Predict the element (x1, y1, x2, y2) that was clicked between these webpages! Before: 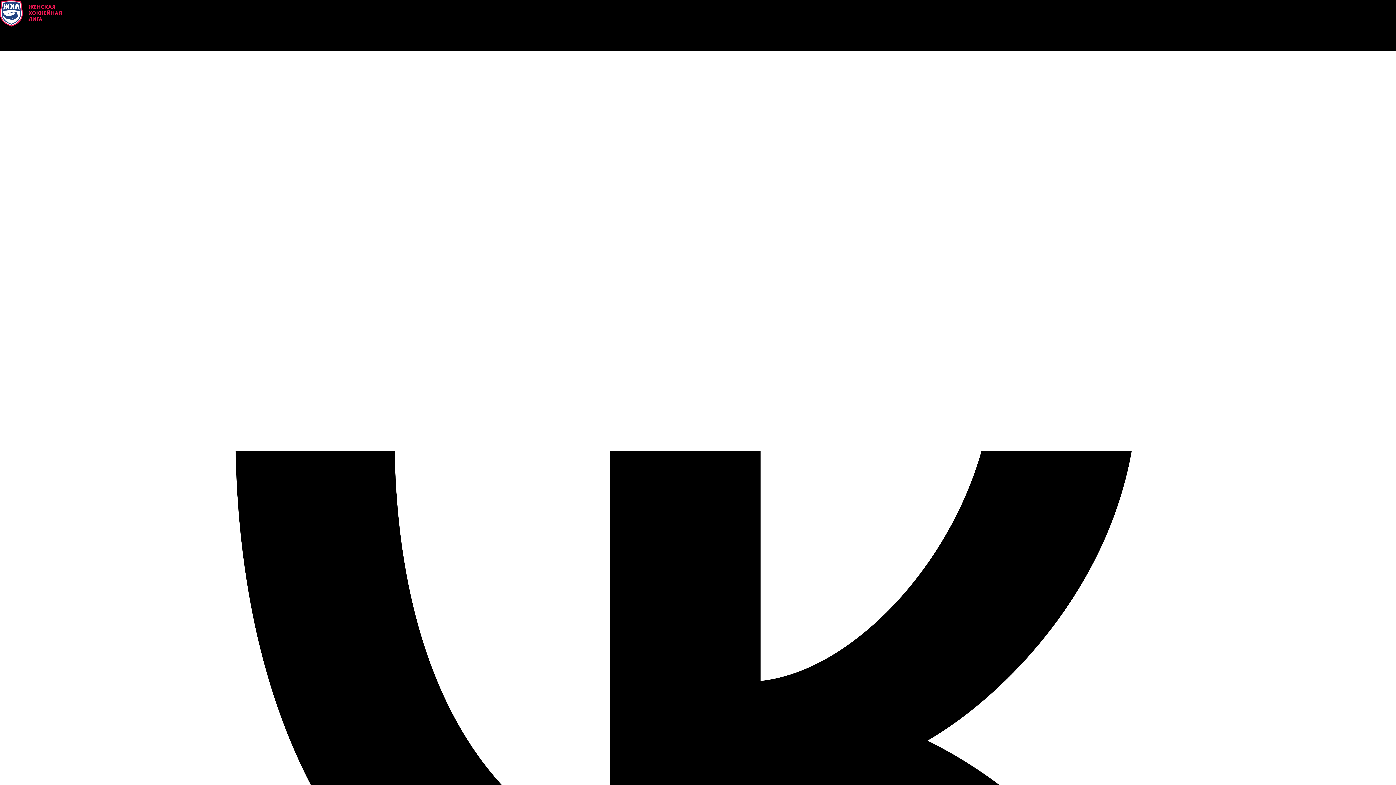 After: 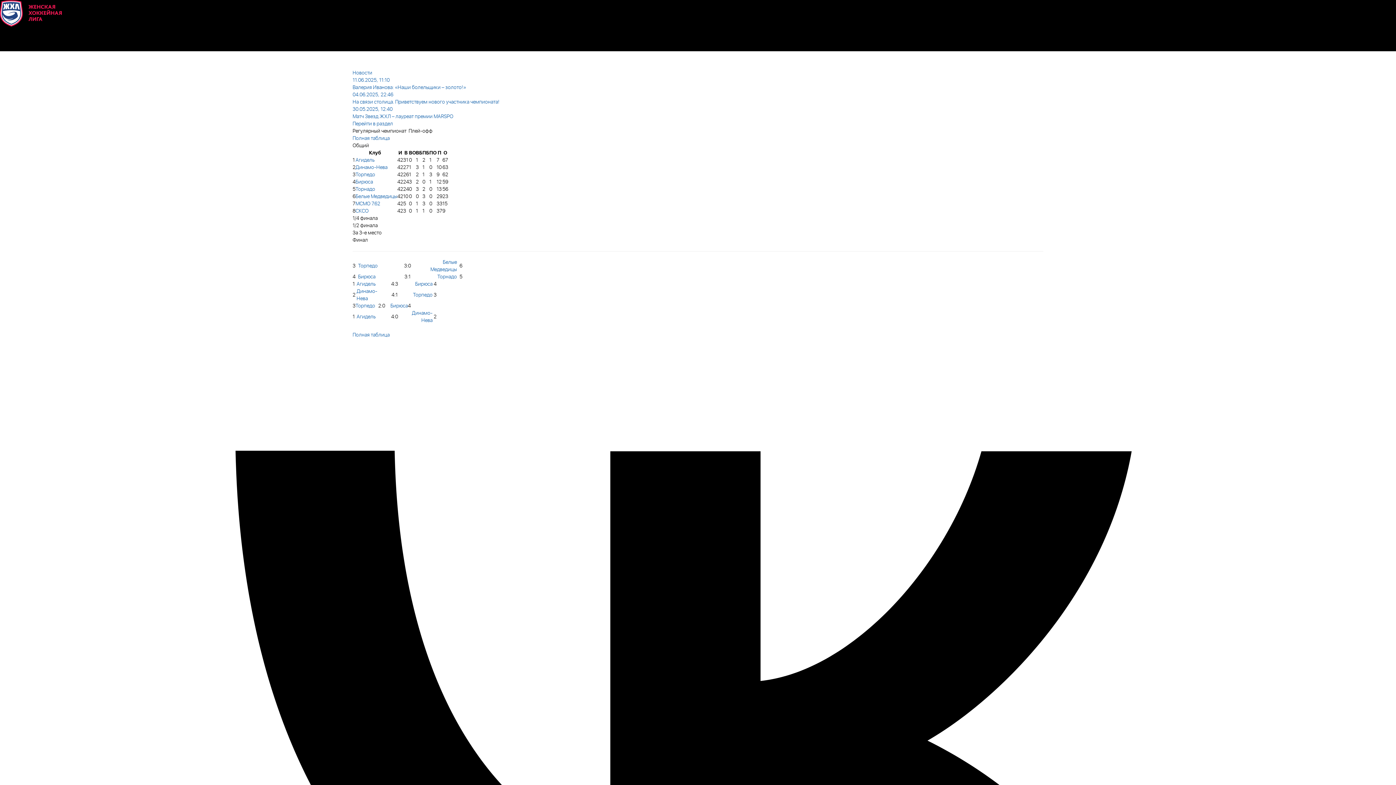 Action: bbox: (0, 10, 61, 15)